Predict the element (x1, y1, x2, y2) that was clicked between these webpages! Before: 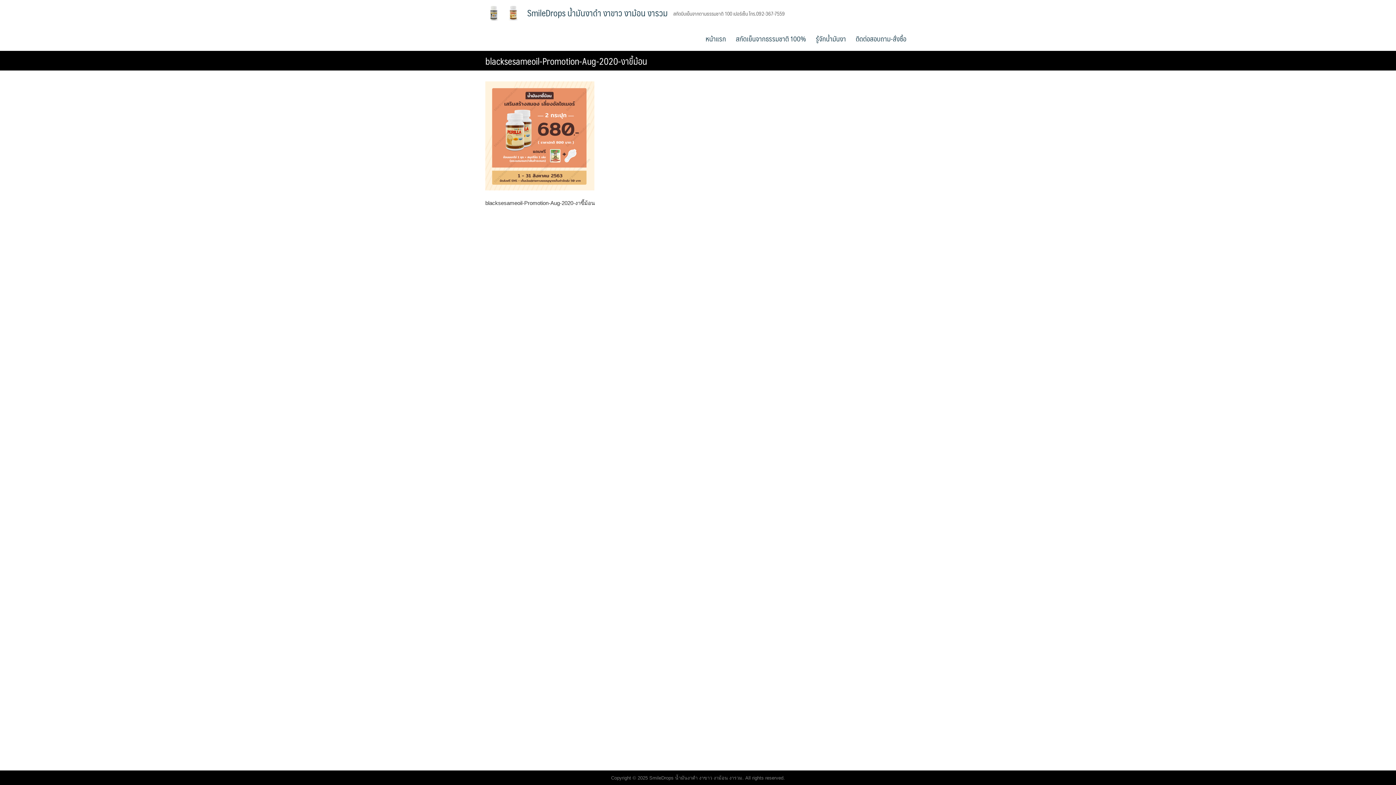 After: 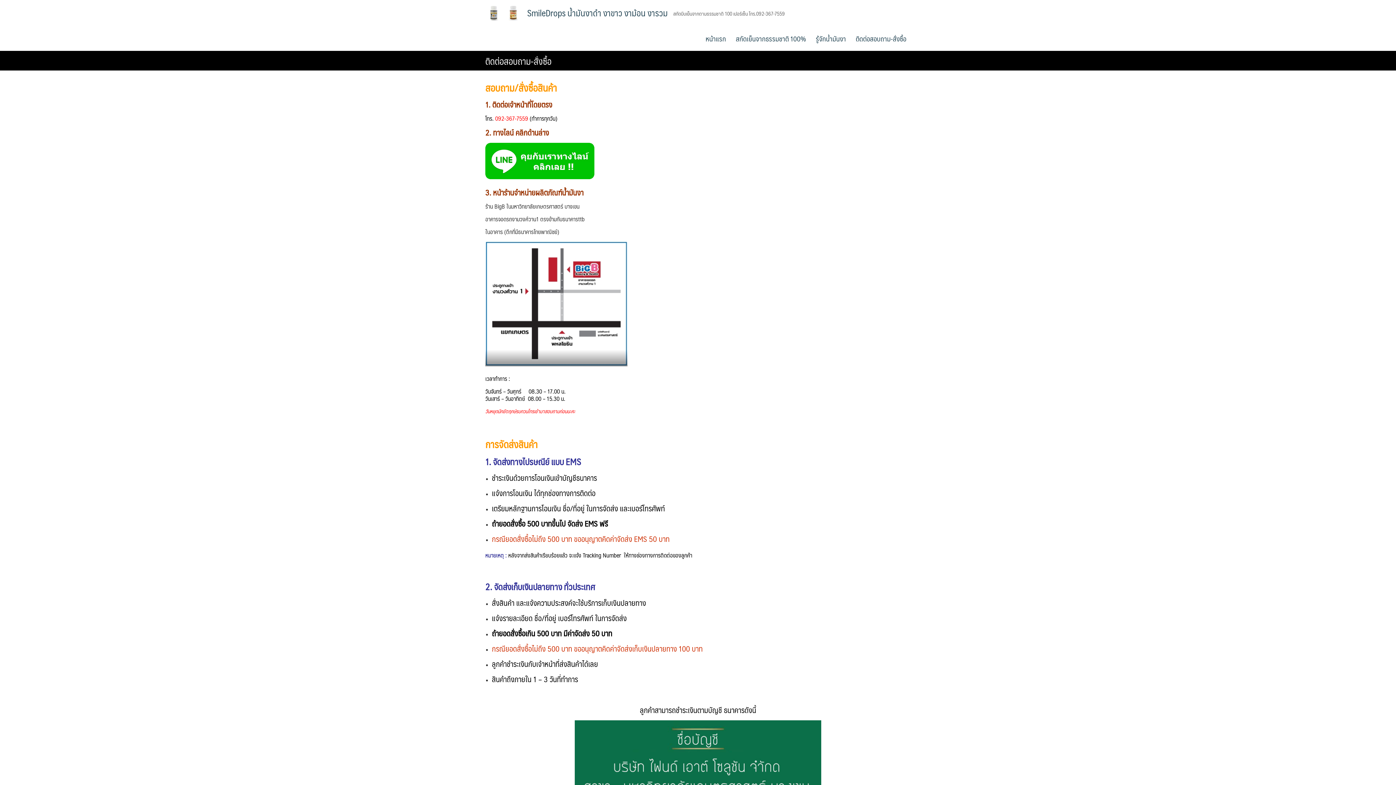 Action: label: ติดต่อสอบถาม-สั่งซื้อ bbox: (851, 25, 910, 50)